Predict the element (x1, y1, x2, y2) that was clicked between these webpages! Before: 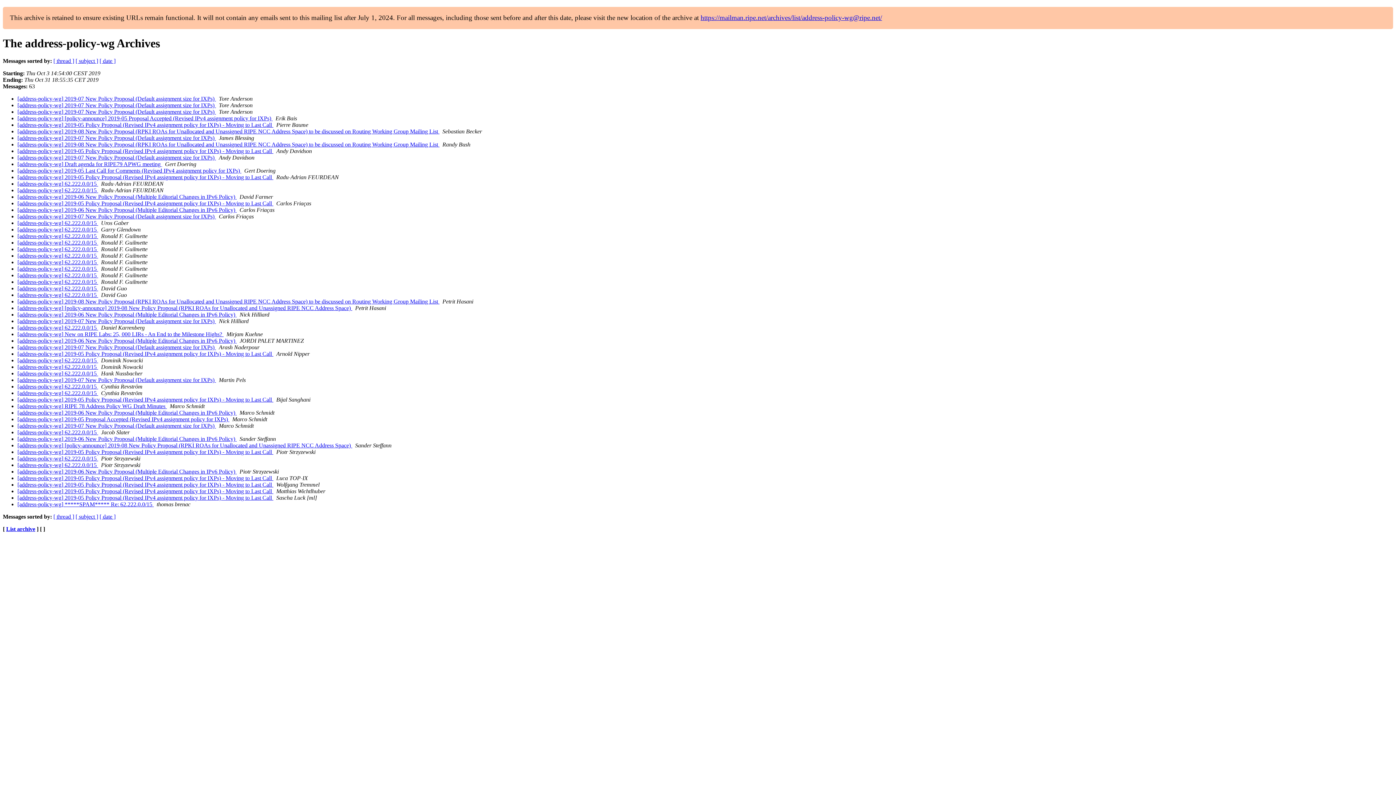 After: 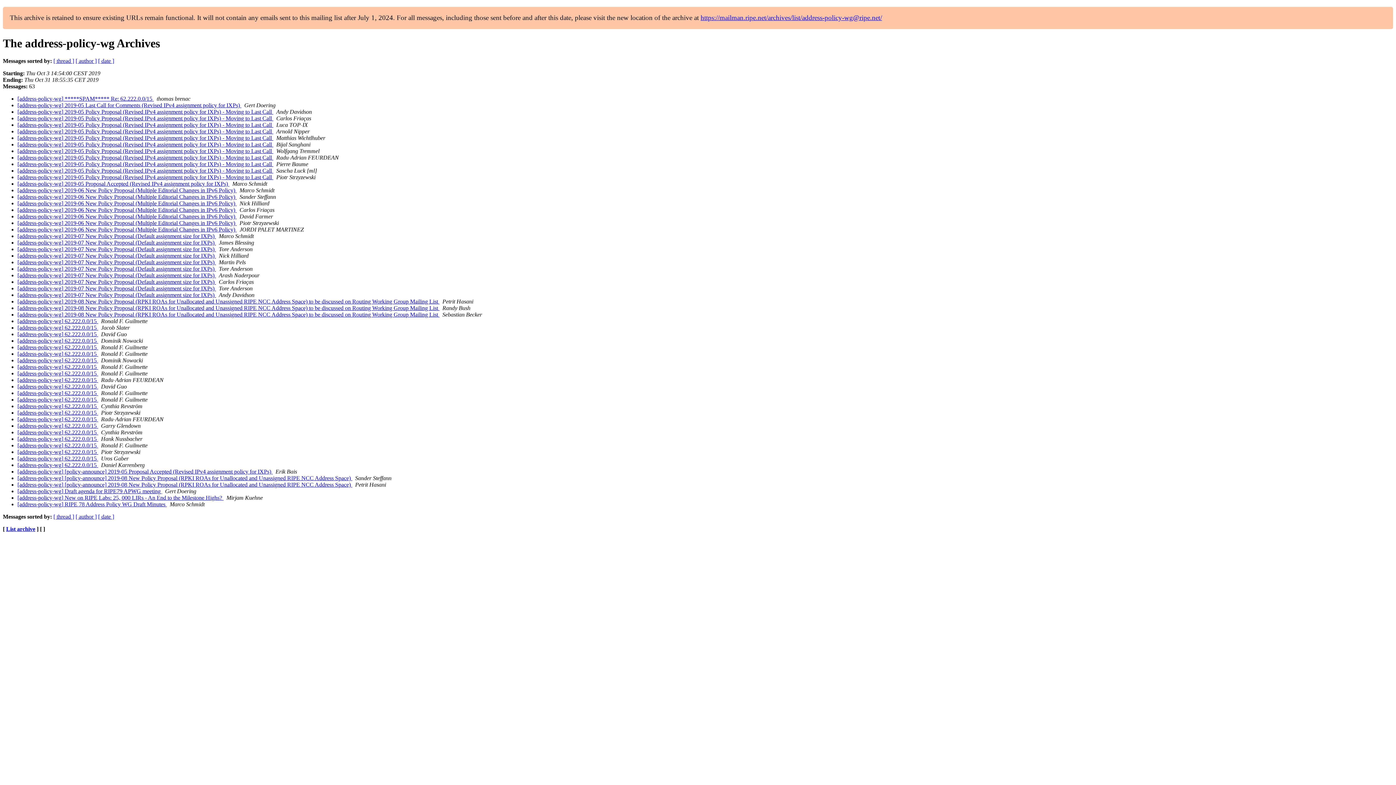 Action: bbox: (75, 513, 98, 520) label: [ subject ]